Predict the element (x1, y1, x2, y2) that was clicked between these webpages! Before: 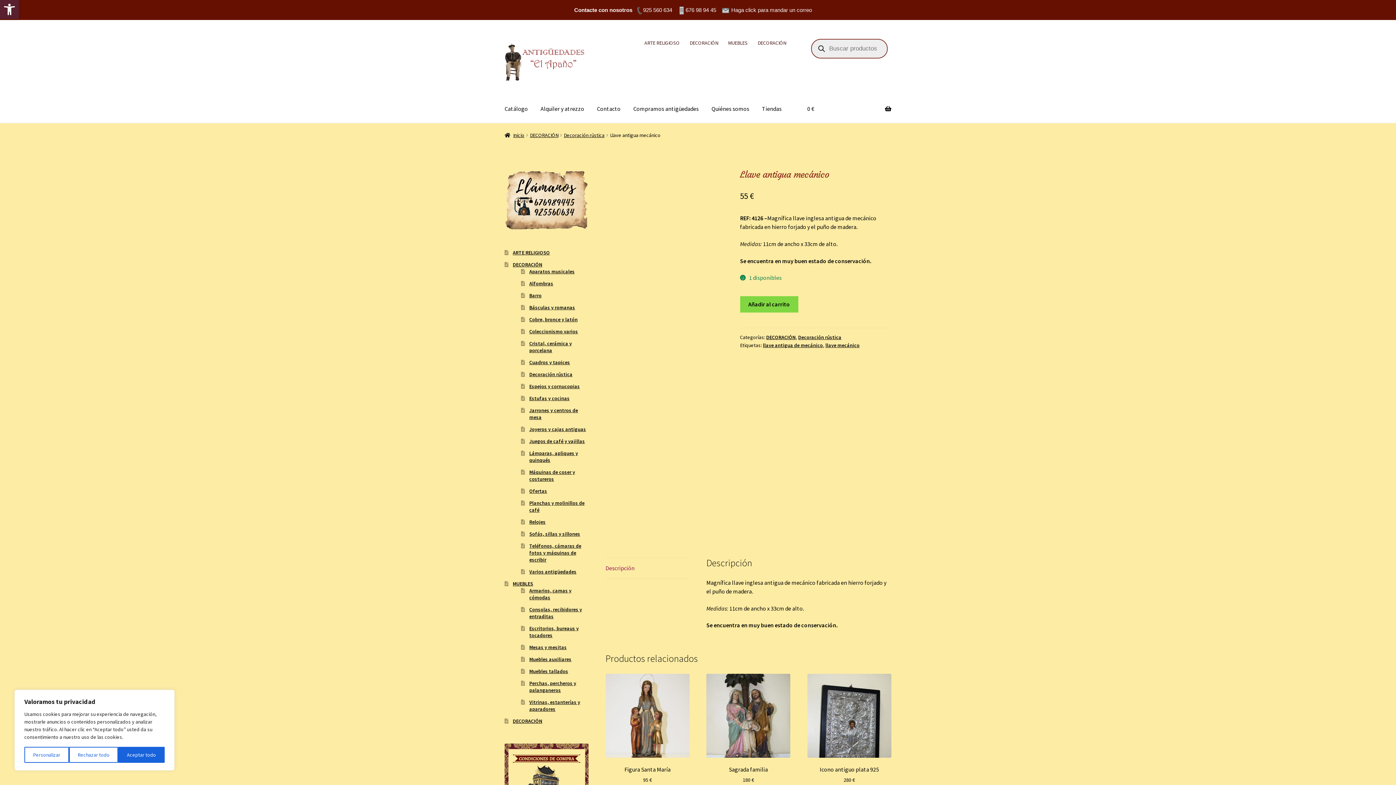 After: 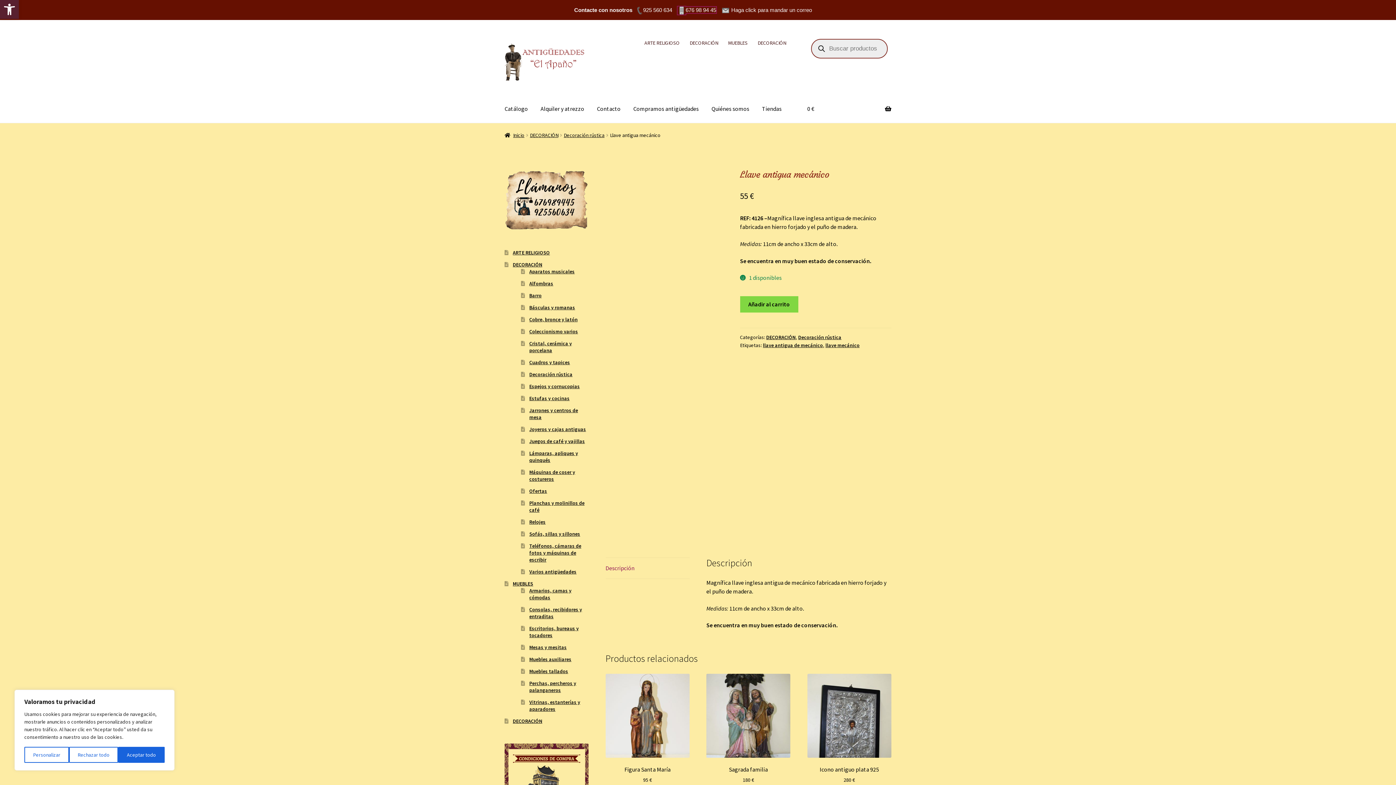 Action: label: 676 98 94 45 bbox: (677, 6, 716, 13)